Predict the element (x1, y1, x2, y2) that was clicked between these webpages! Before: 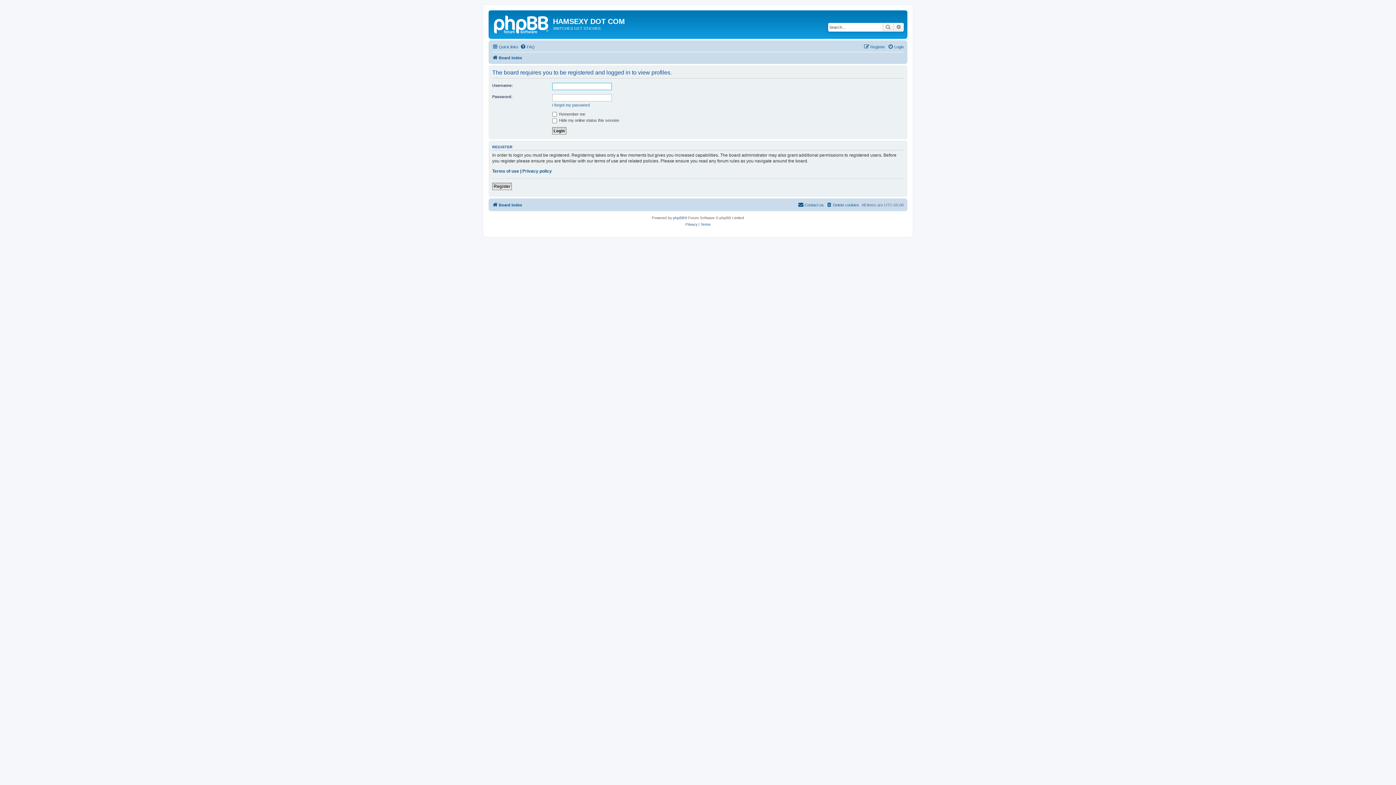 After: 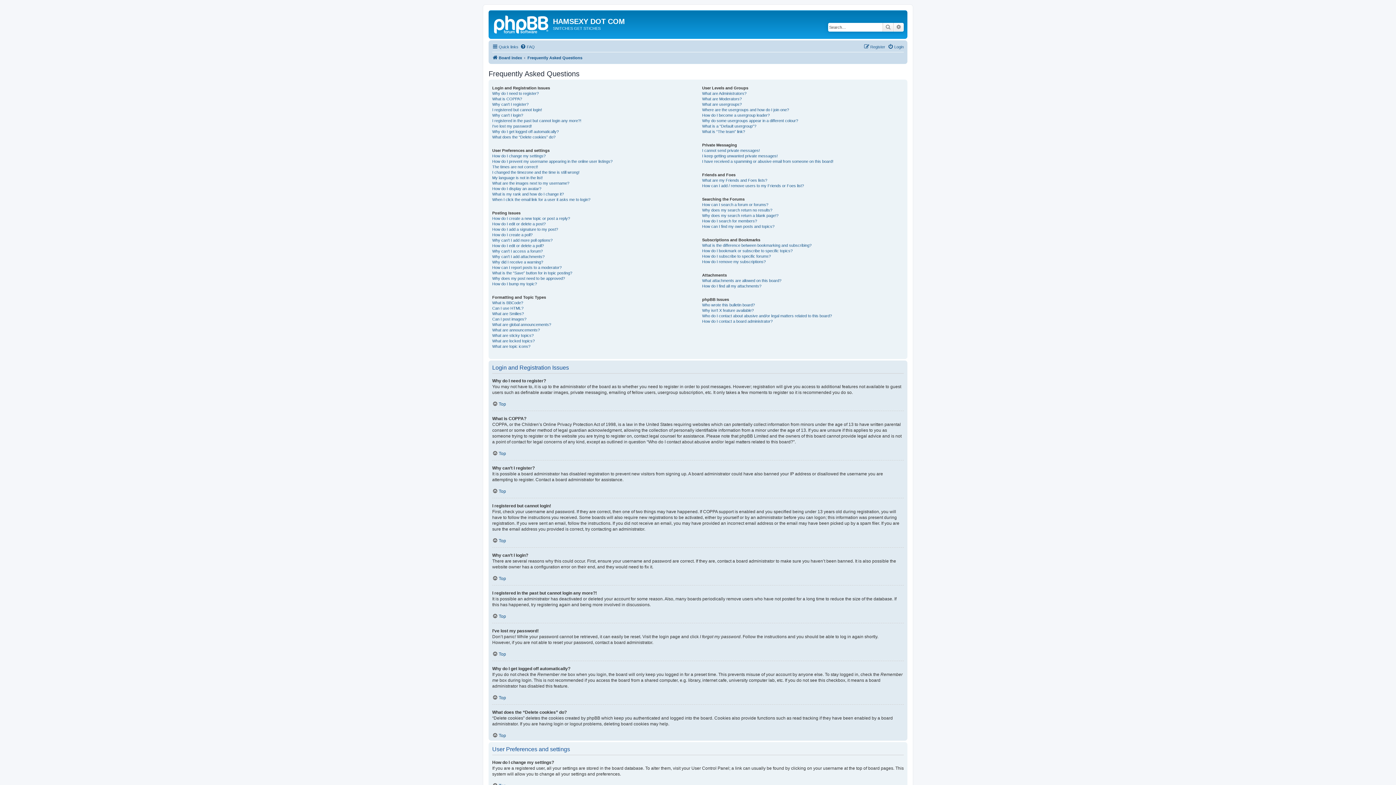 Action: bbox: (520, 42, 534, 51) label: FAQ